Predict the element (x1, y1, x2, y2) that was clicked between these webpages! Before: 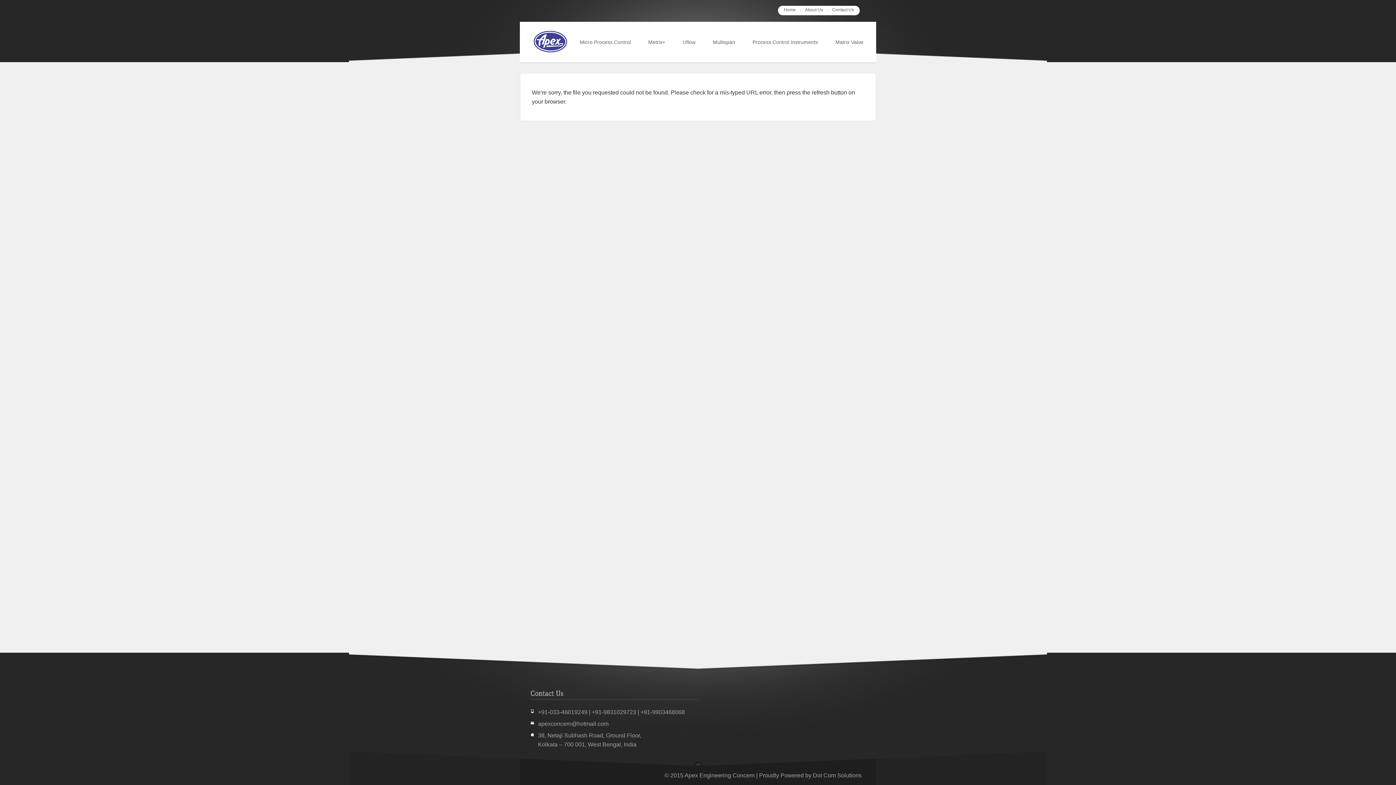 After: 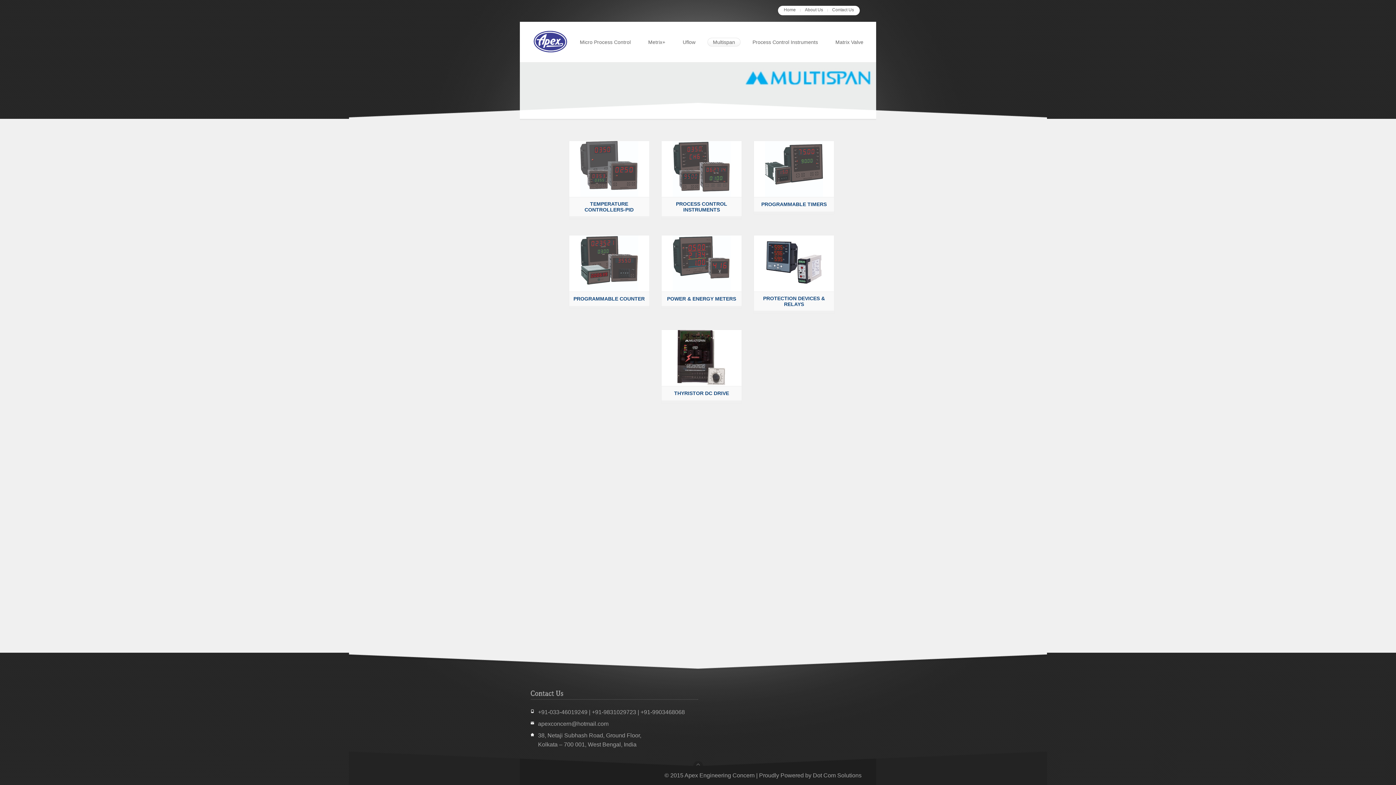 Action: bbox: (708, 38, 740, 46) label: Multispan